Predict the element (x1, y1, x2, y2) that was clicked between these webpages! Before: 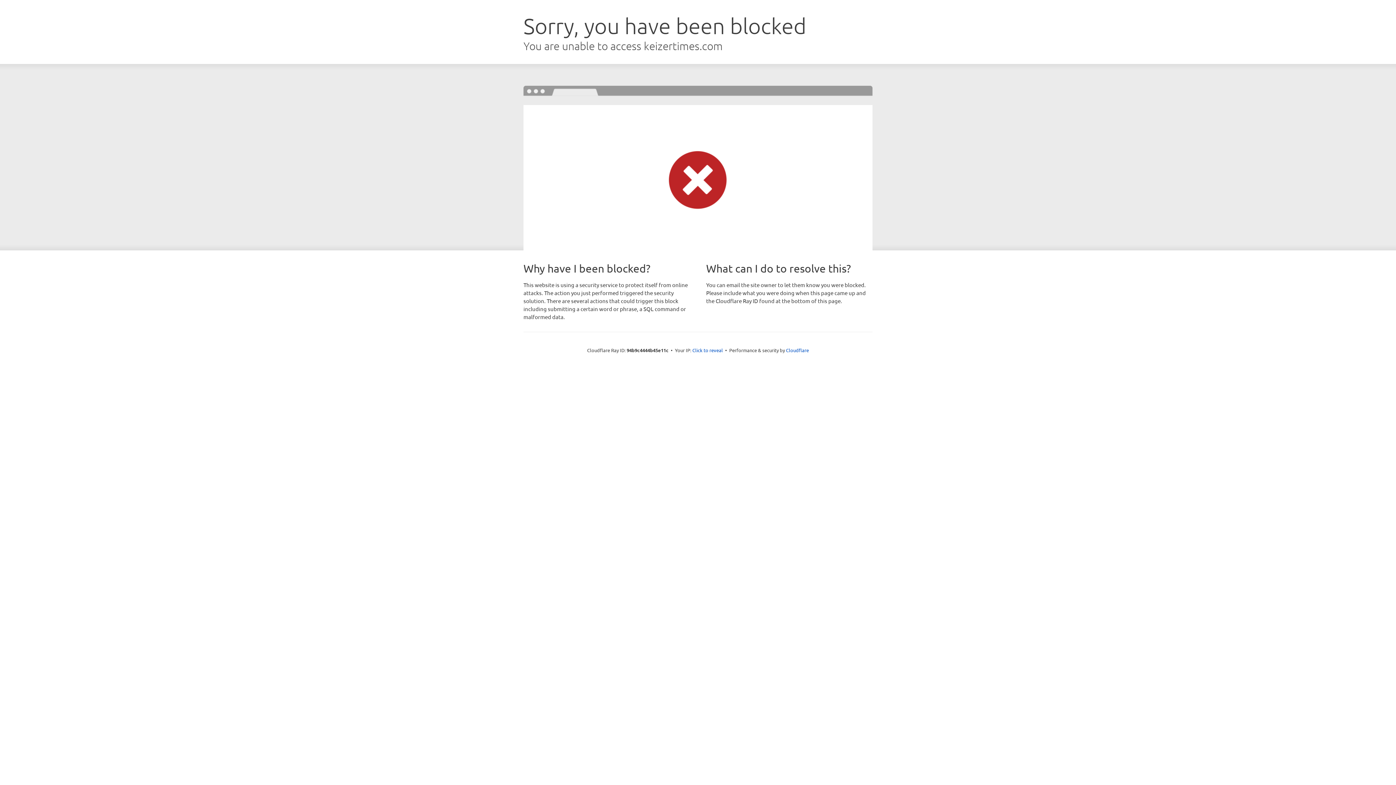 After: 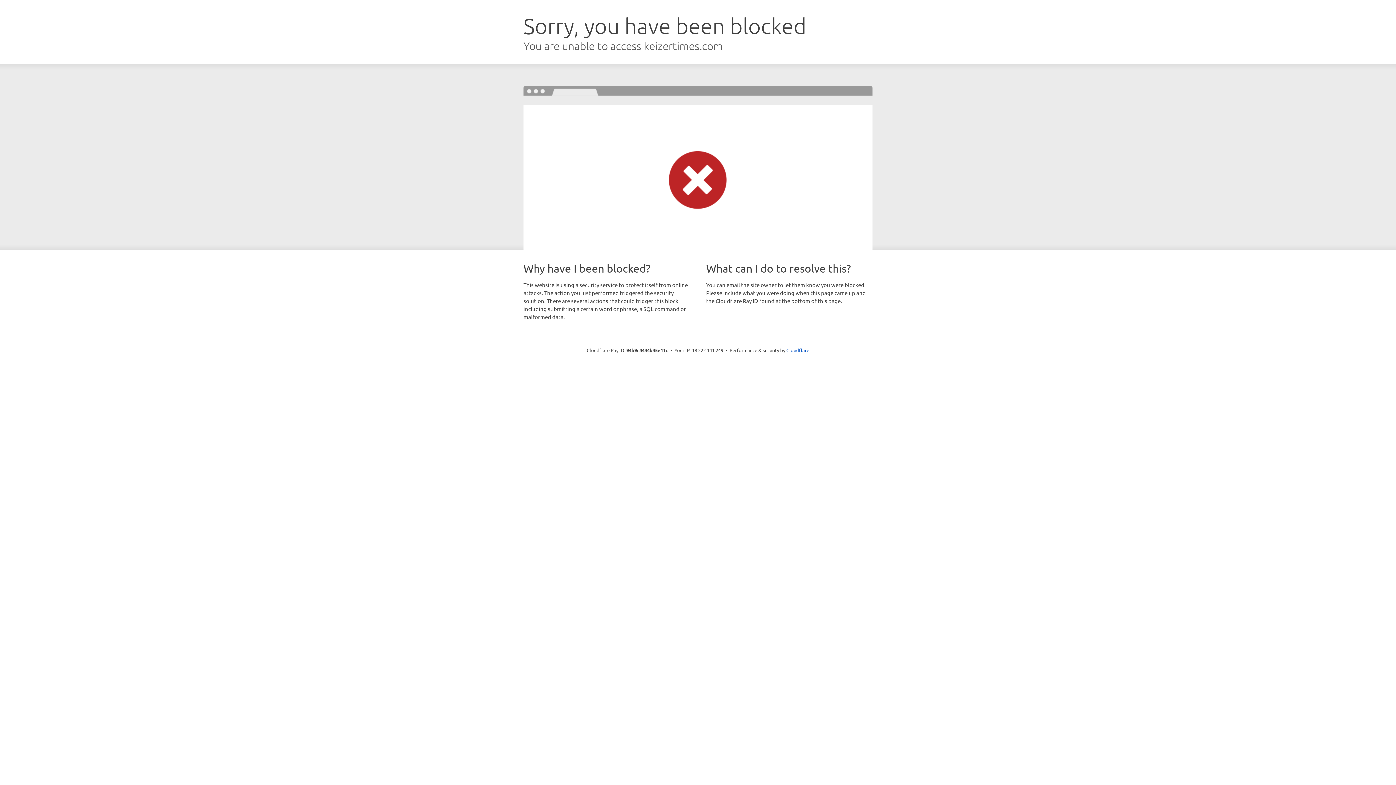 Action: bbox: (692, 346, 723, 353) label: Click to reveal